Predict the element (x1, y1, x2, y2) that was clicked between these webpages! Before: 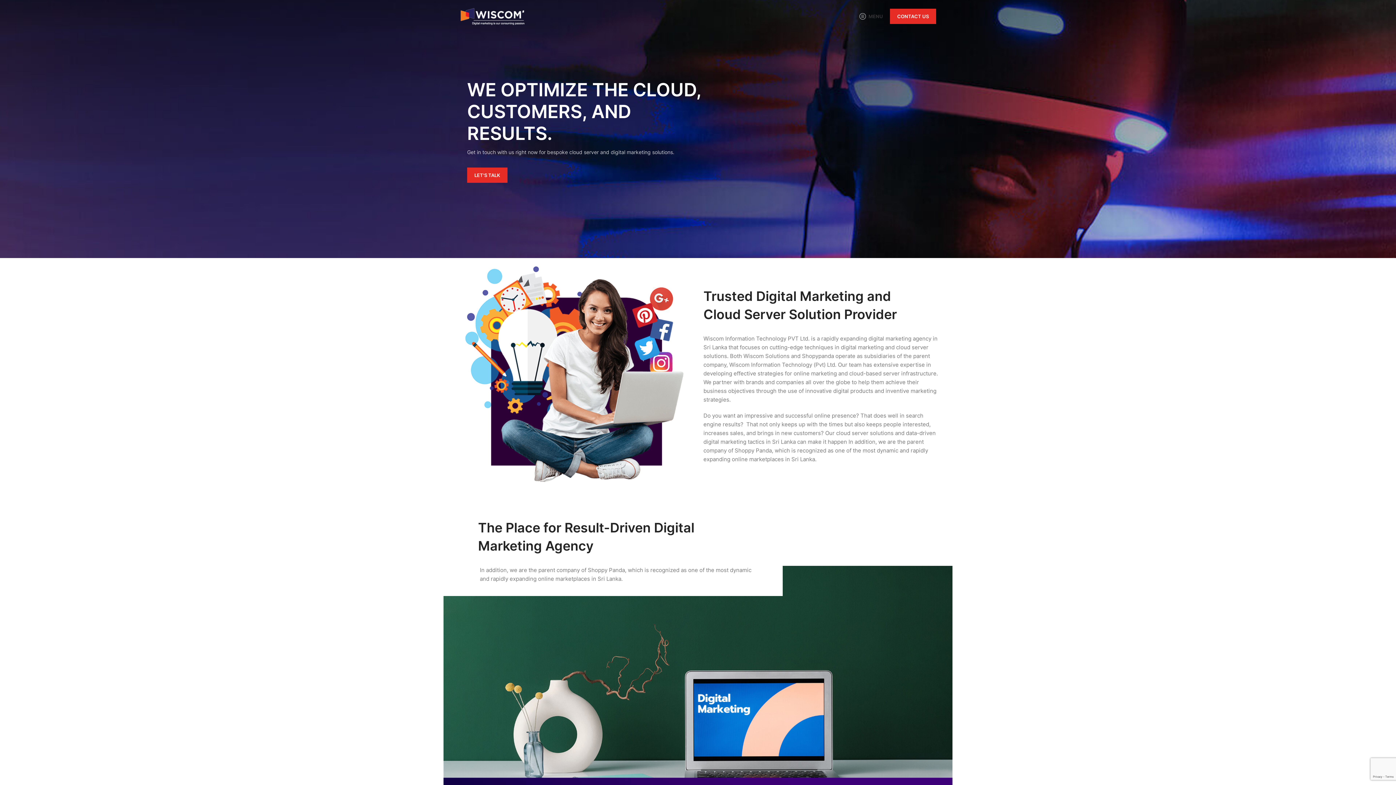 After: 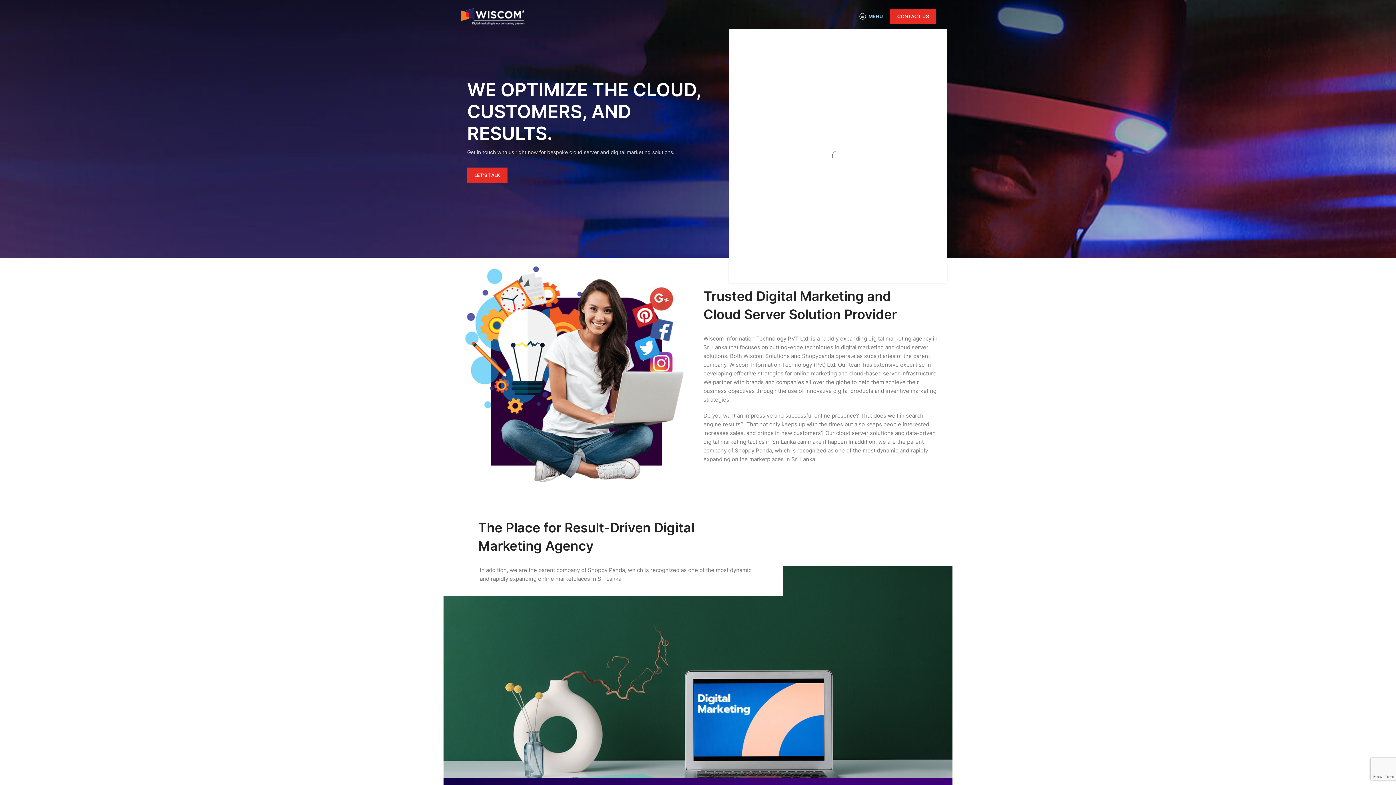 Action: label: MENU bbox: (856, 9, 886, 23)